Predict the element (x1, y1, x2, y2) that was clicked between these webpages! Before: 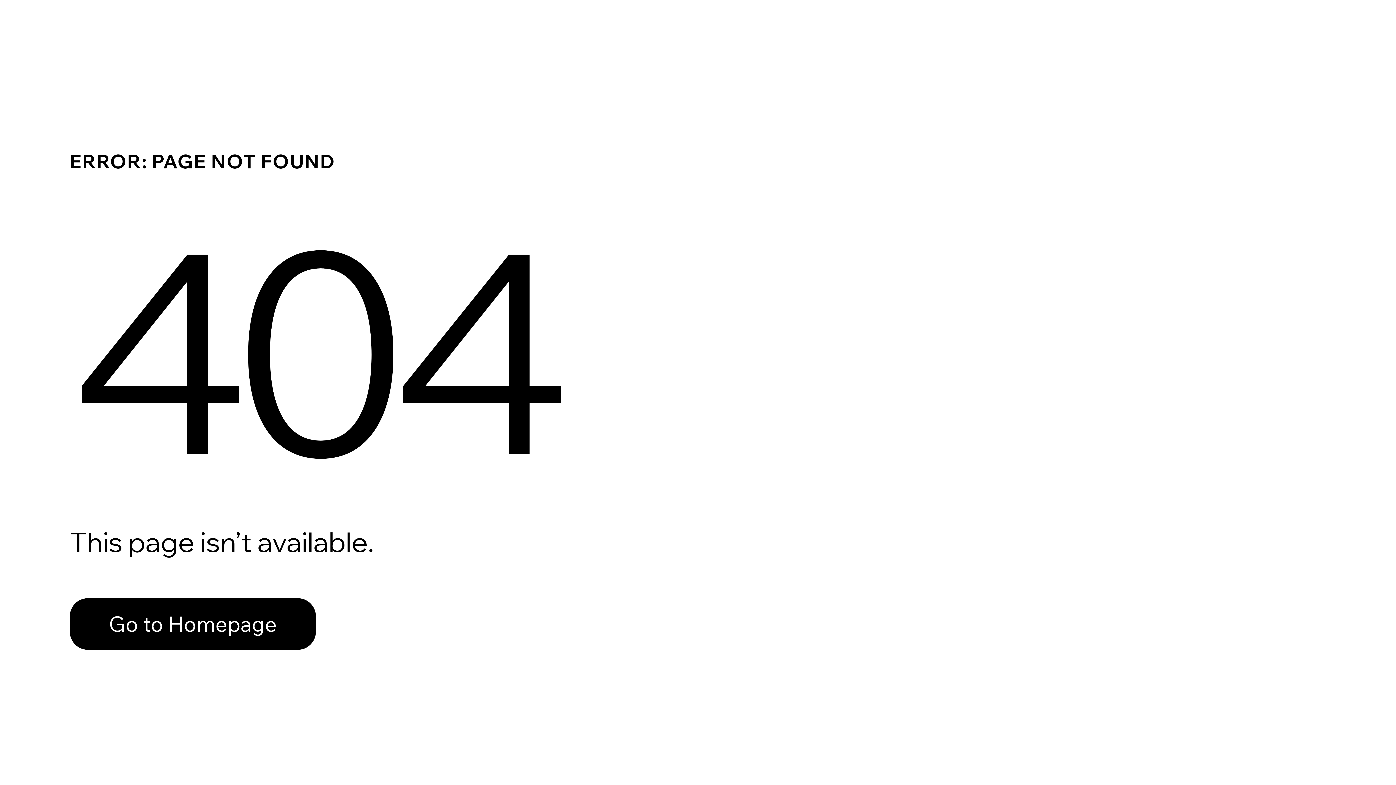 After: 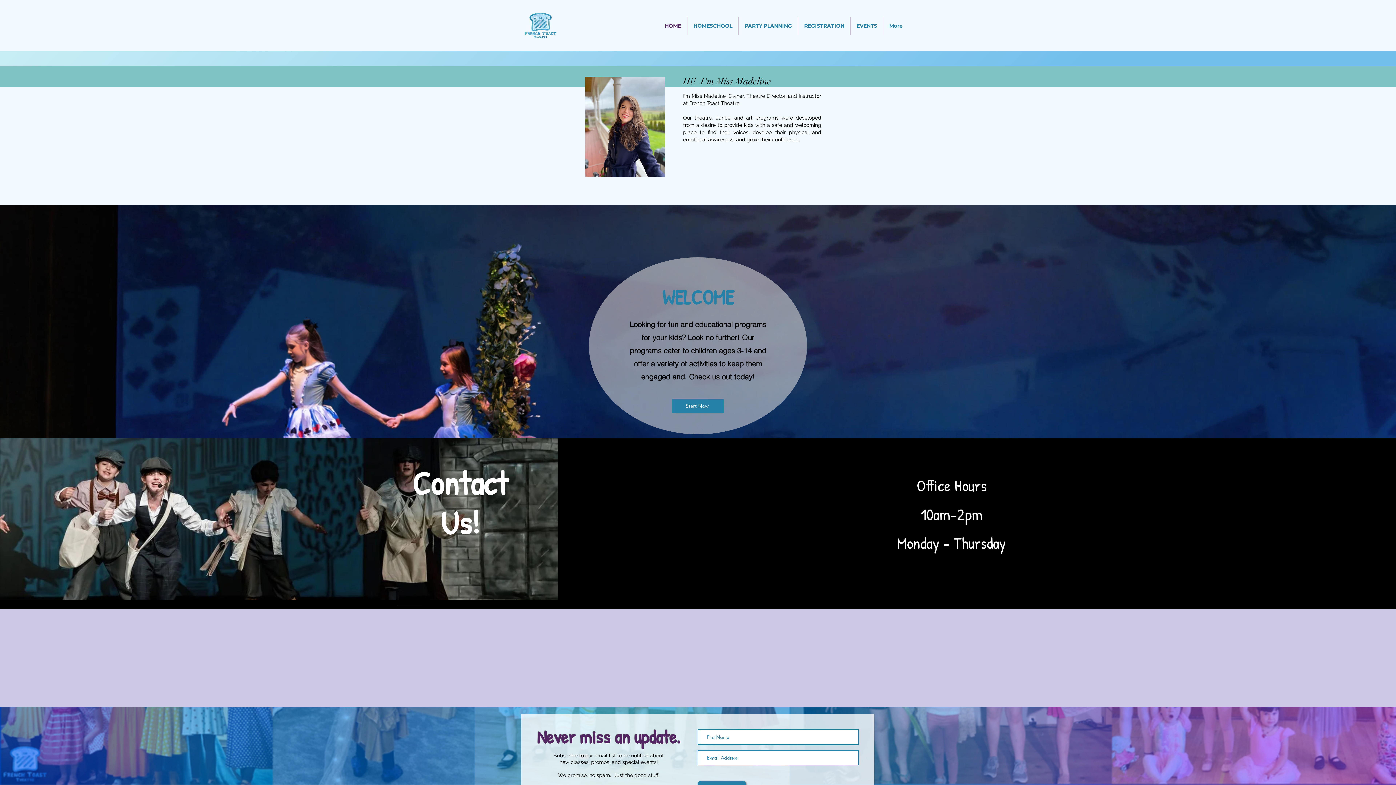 Action: label: Go to Homepage bbox: (69, 598, 316, 650)